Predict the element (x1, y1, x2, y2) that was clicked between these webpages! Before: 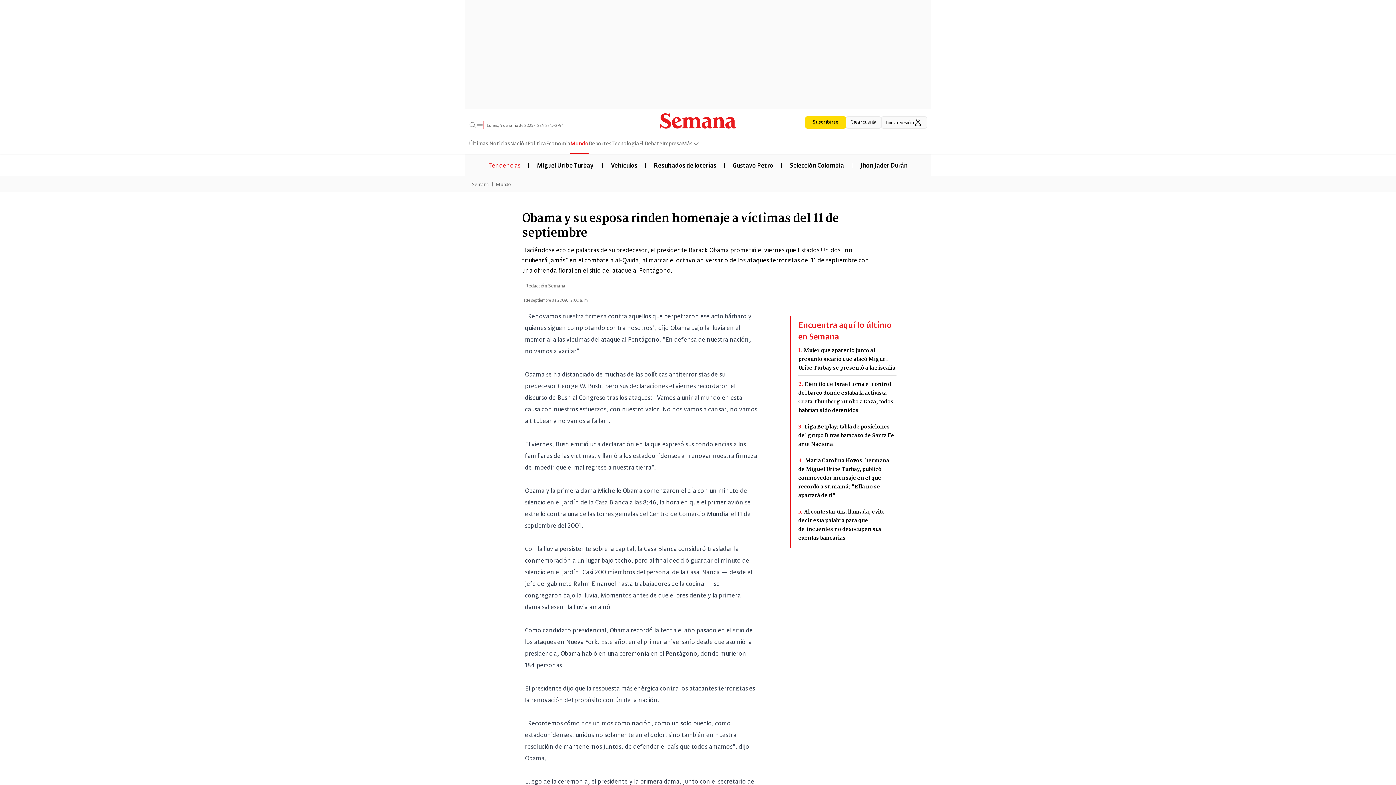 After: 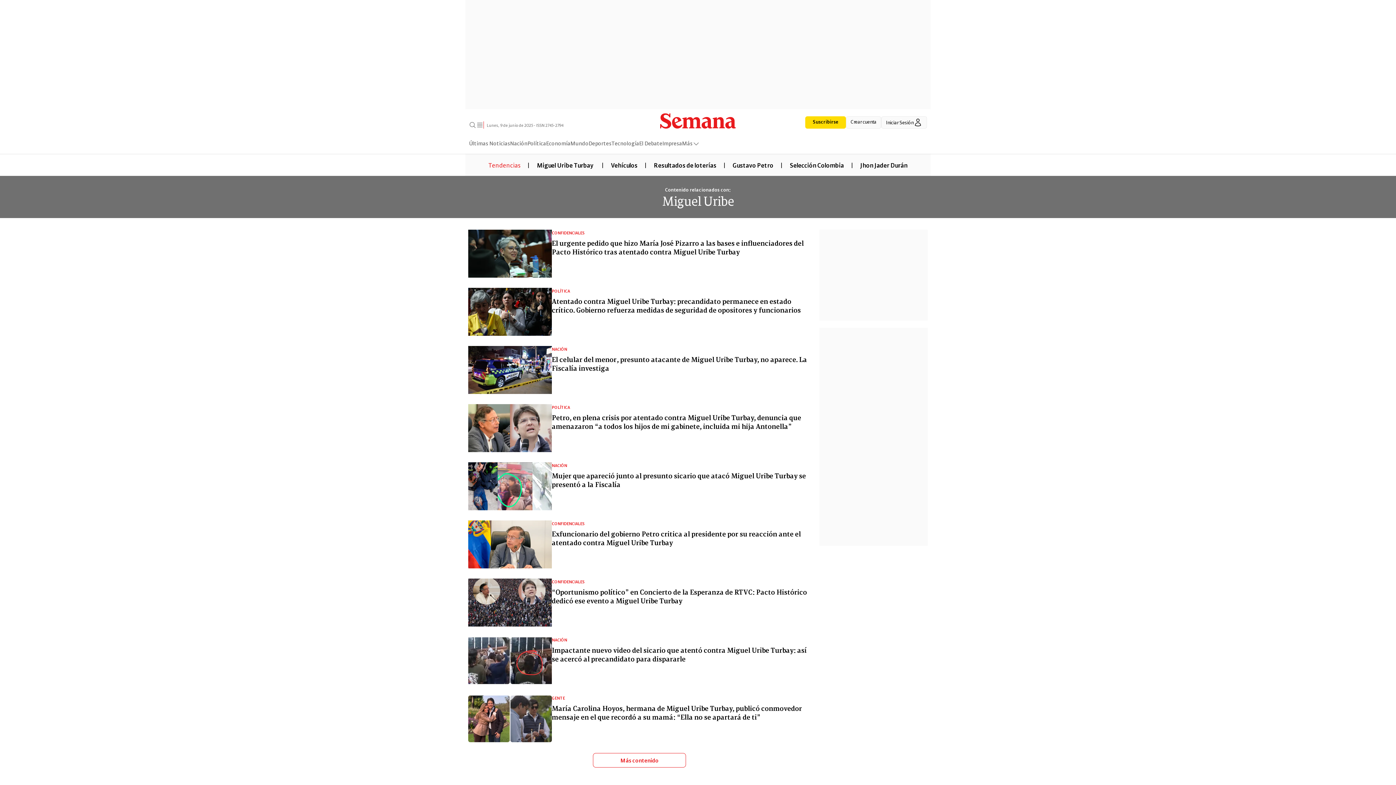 Action: label: Miguel Uribe Turbay  bbox: (529, 160, 602, 168)